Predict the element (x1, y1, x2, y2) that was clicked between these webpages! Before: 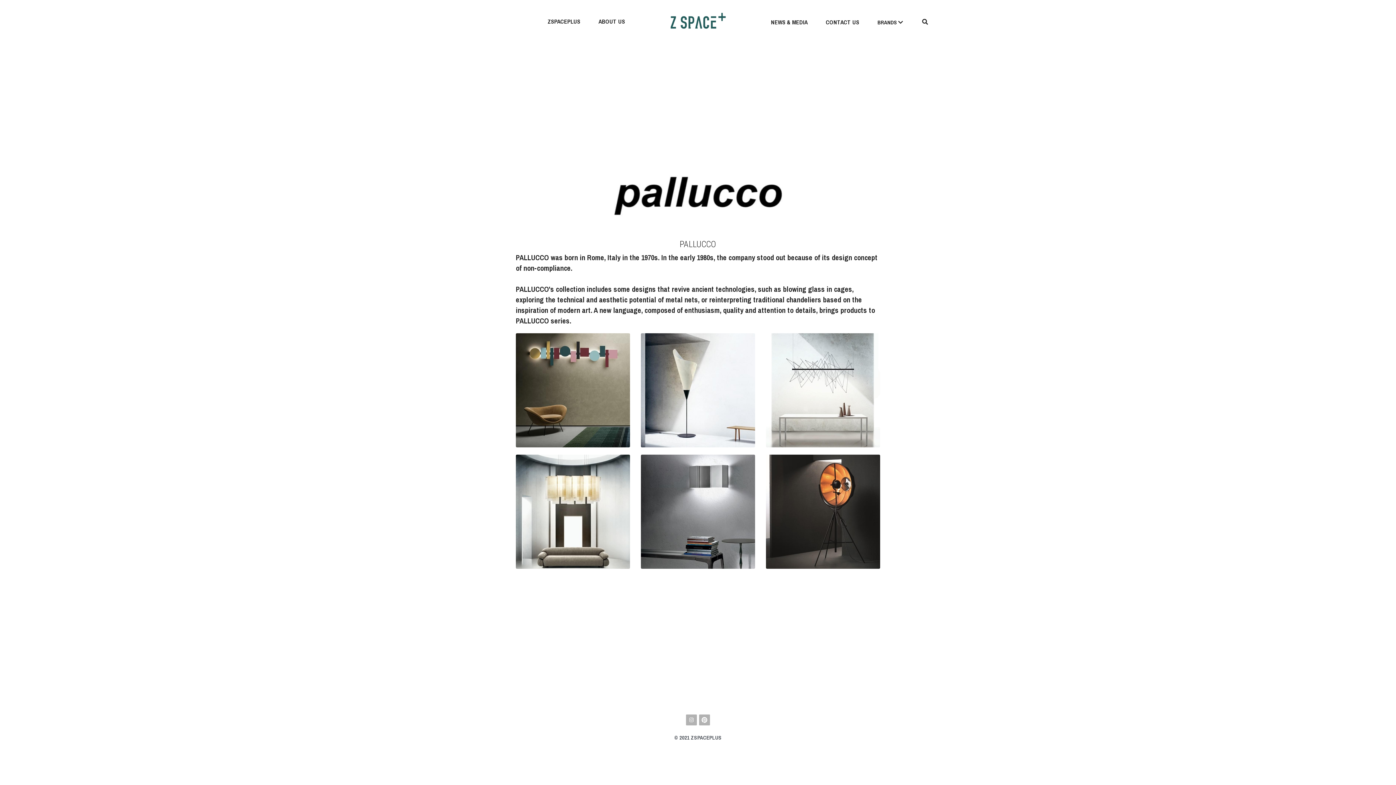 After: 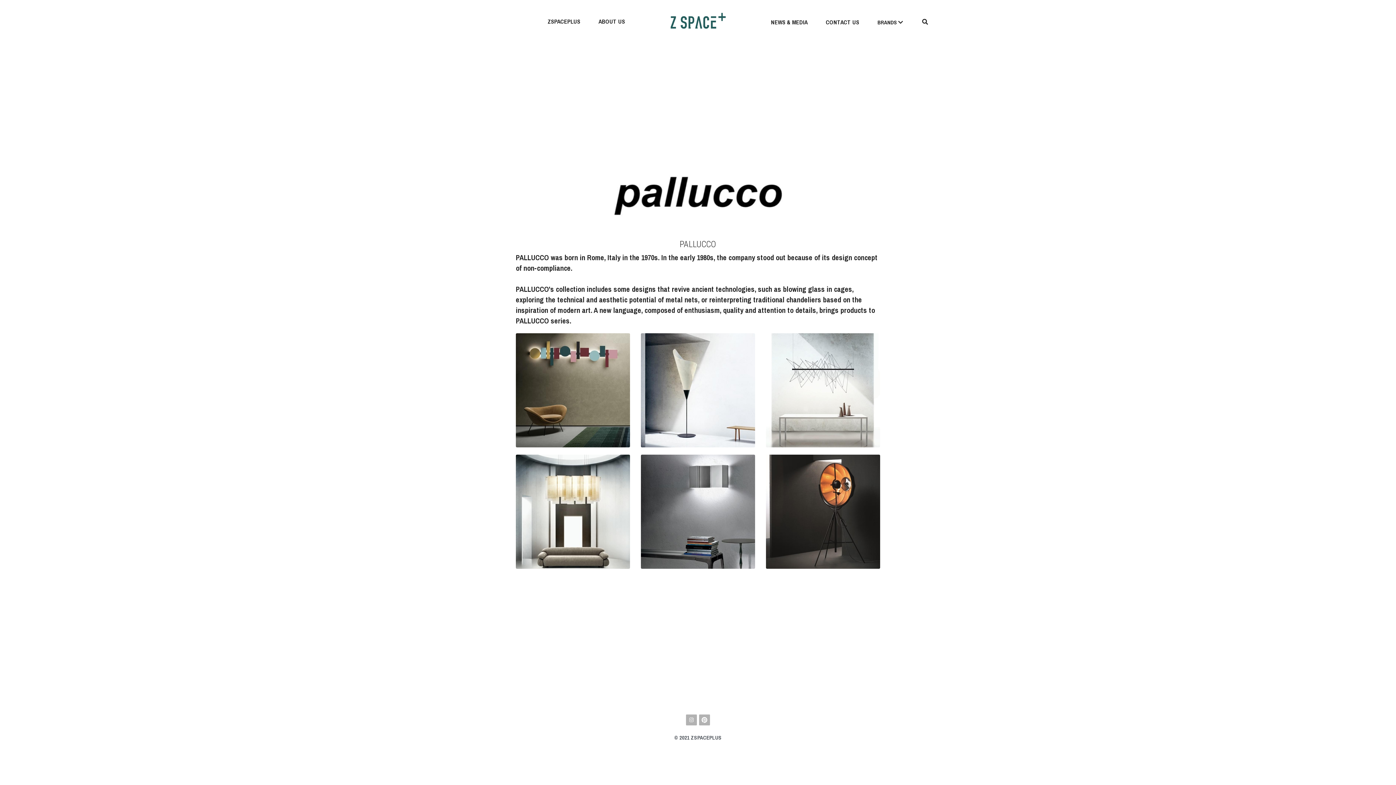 Action: label: pinterest bbox: (699, 714, 710, 725)